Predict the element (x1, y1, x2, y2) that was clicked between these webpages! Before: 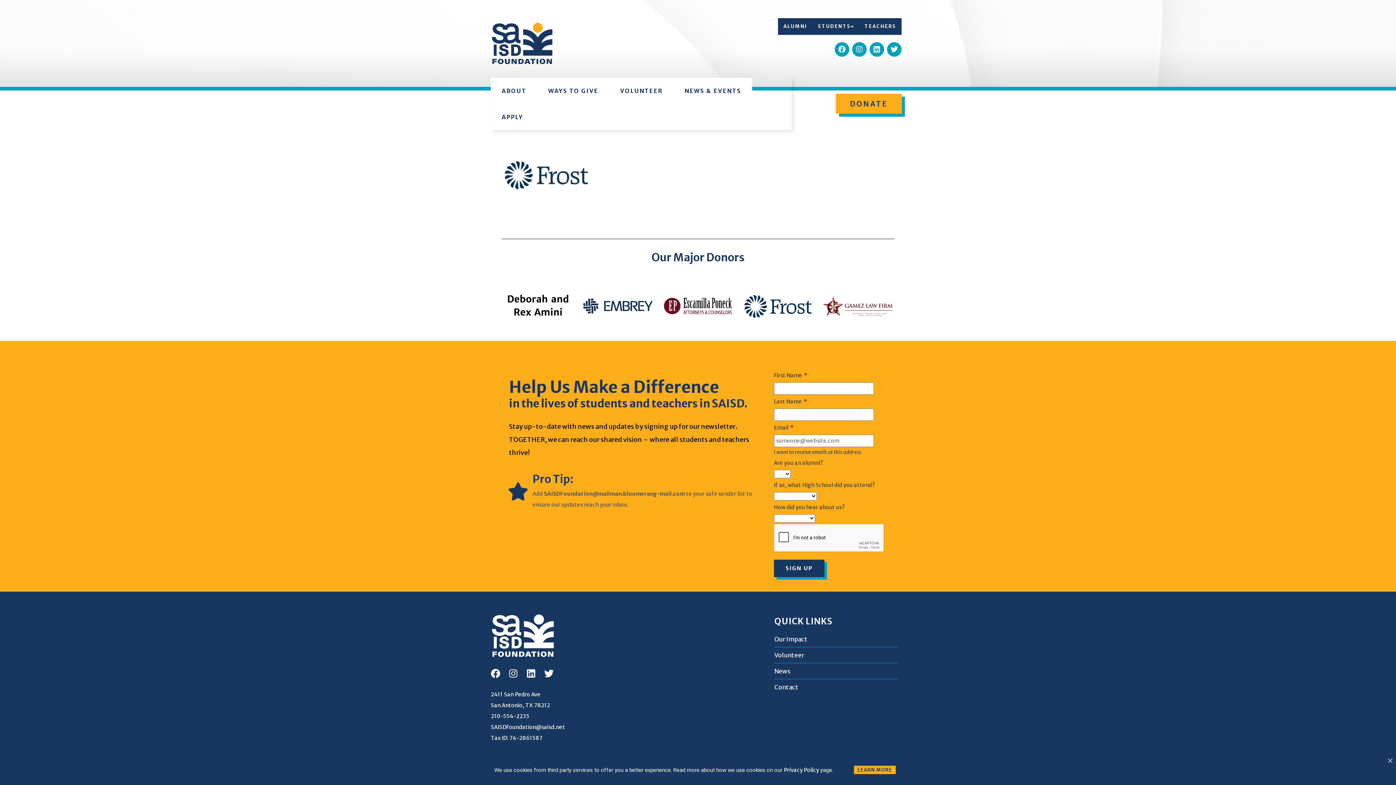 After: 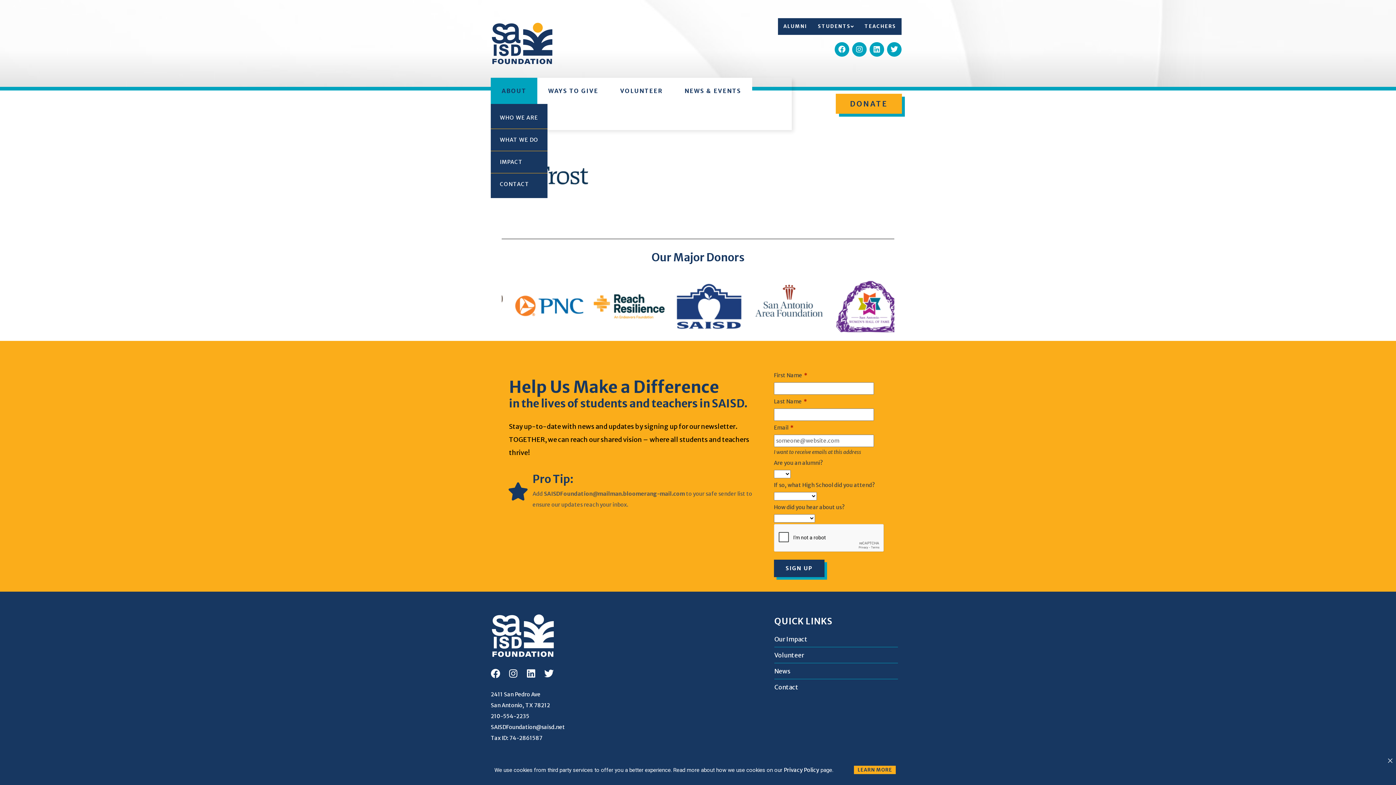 Action: label: ABOUT bbox: (490, 77, 537, 103)